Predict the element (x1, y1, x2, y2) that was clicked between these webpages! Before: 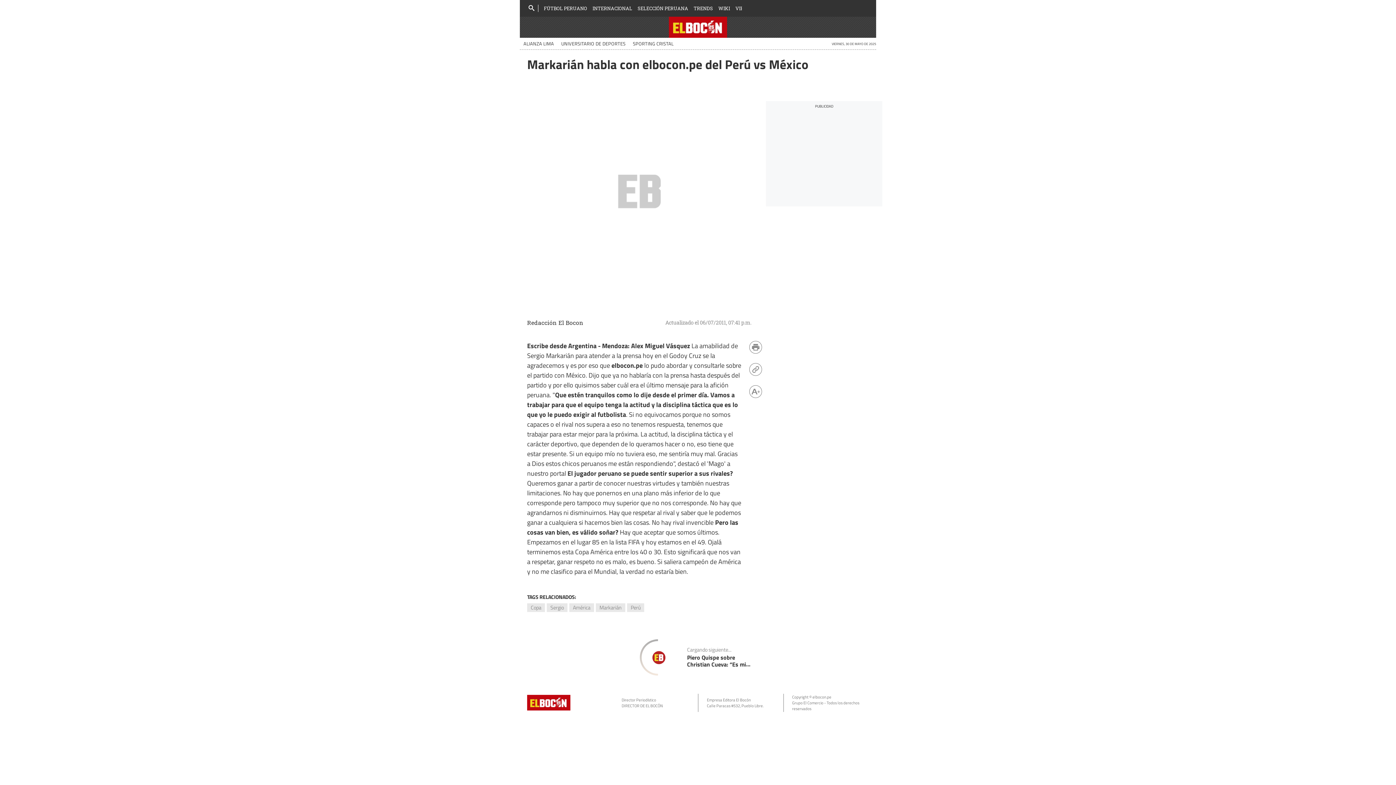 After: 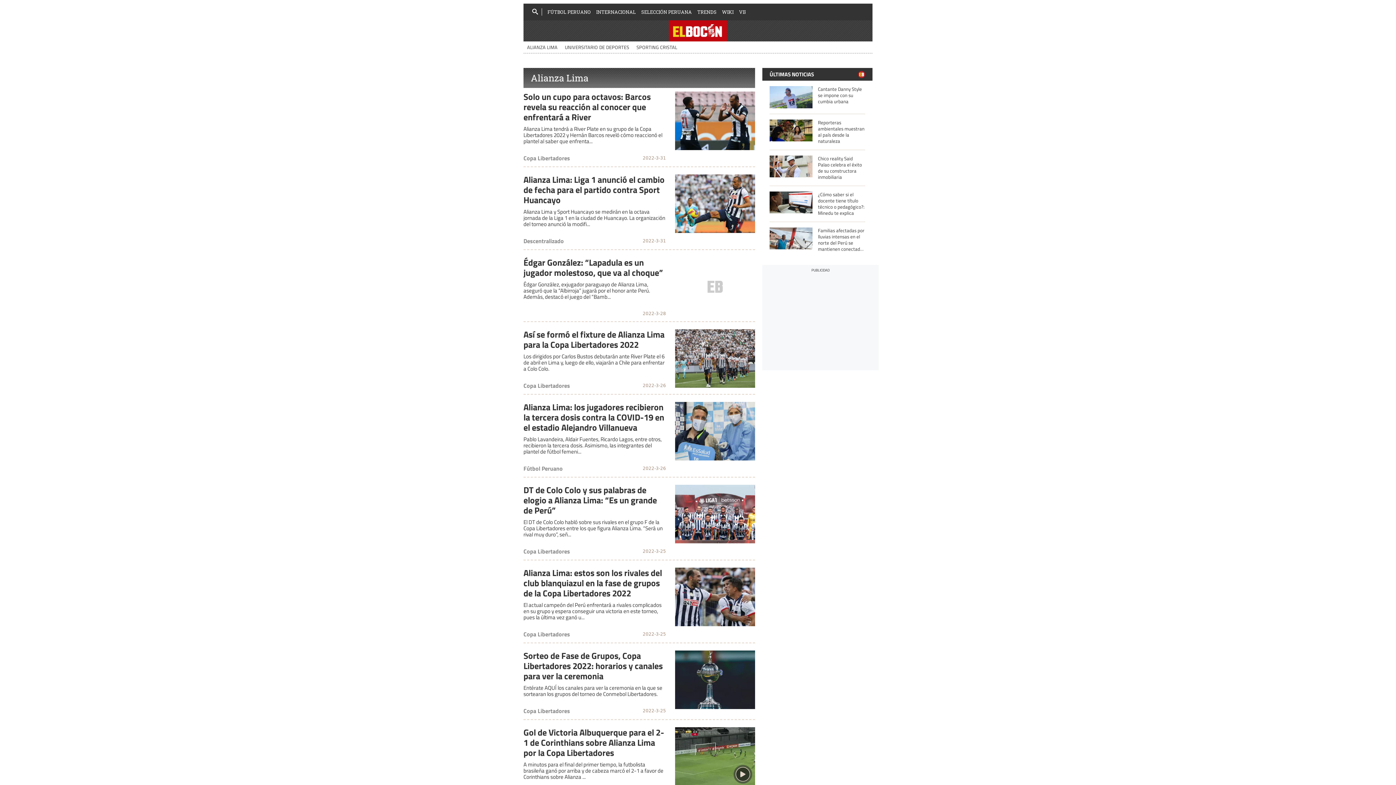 Action: label: ALIANZA LIMA bbox: (520, 37, 557, 49)